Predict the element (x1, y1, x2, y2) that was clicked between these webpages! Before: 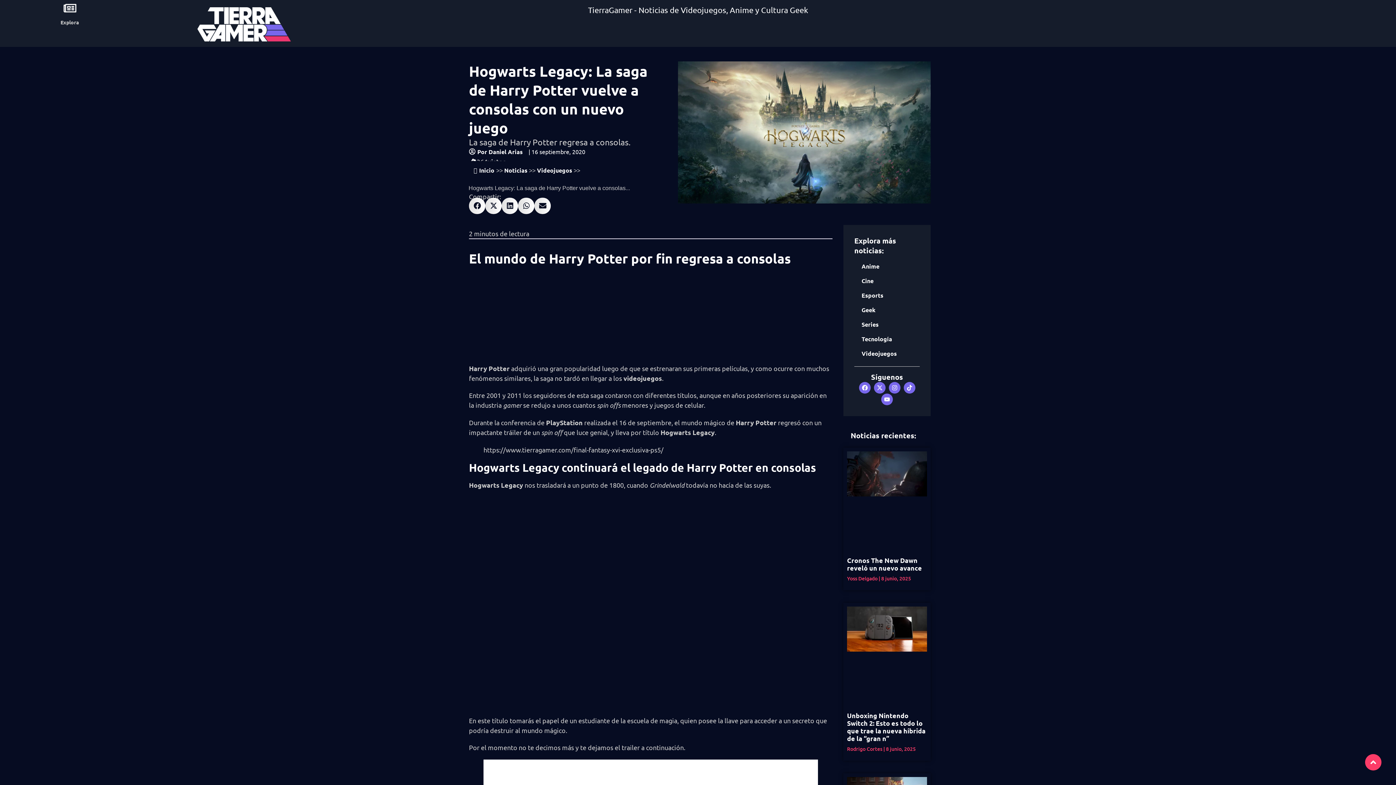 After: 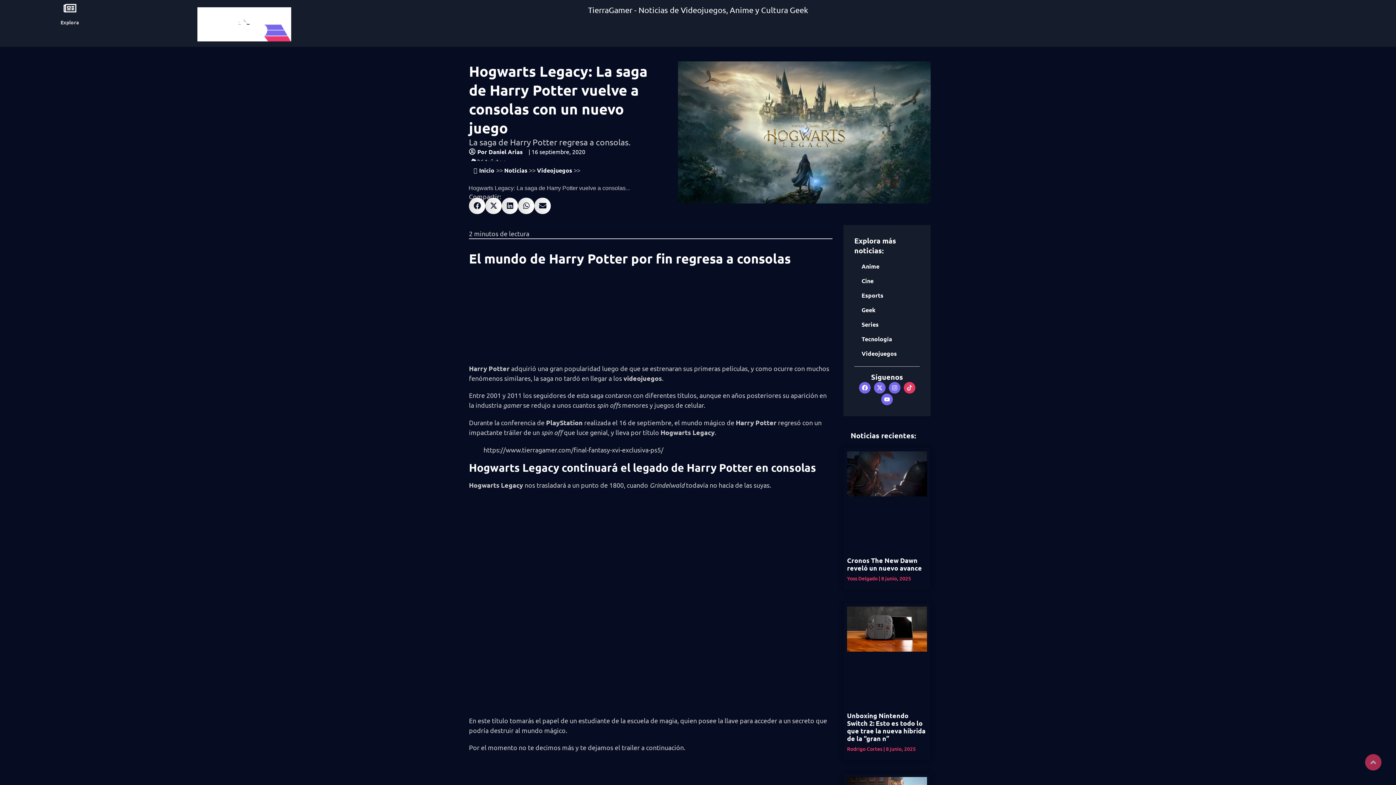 Action: bbox: (903, 382, 915, 393) label: Tiktok